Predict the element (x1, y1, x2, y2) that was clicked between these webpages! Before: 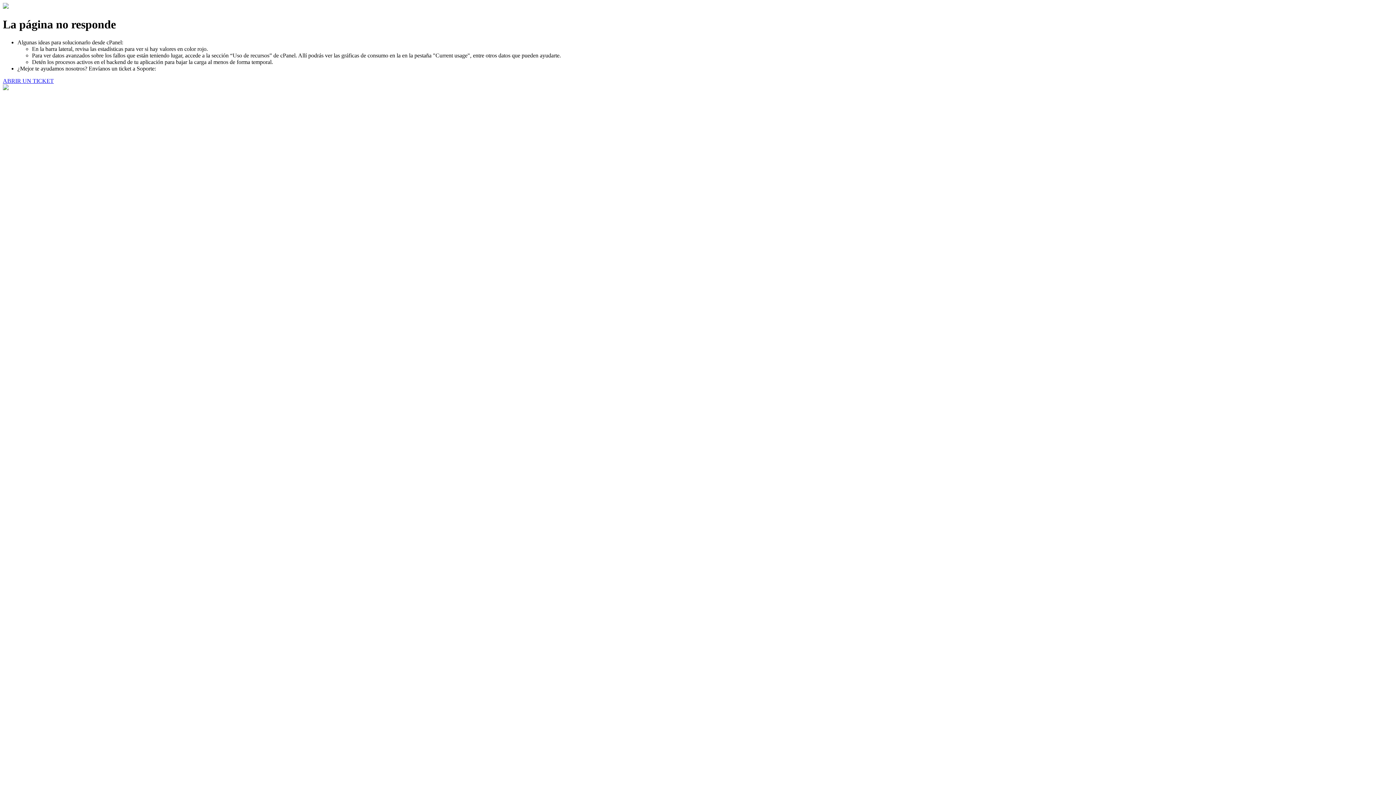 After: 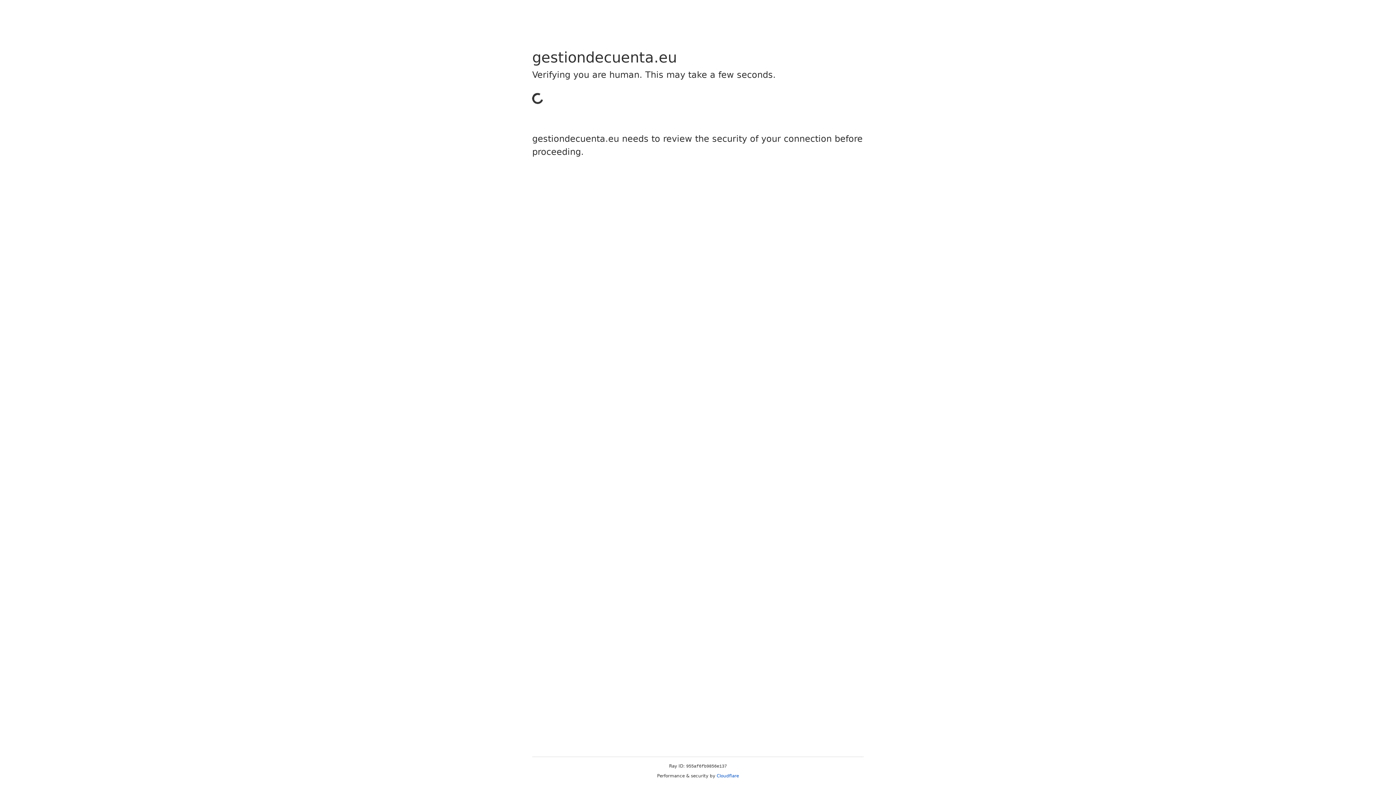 Action: label: ABRIR UN TICKET bbox: (2, 77, 53, 83)